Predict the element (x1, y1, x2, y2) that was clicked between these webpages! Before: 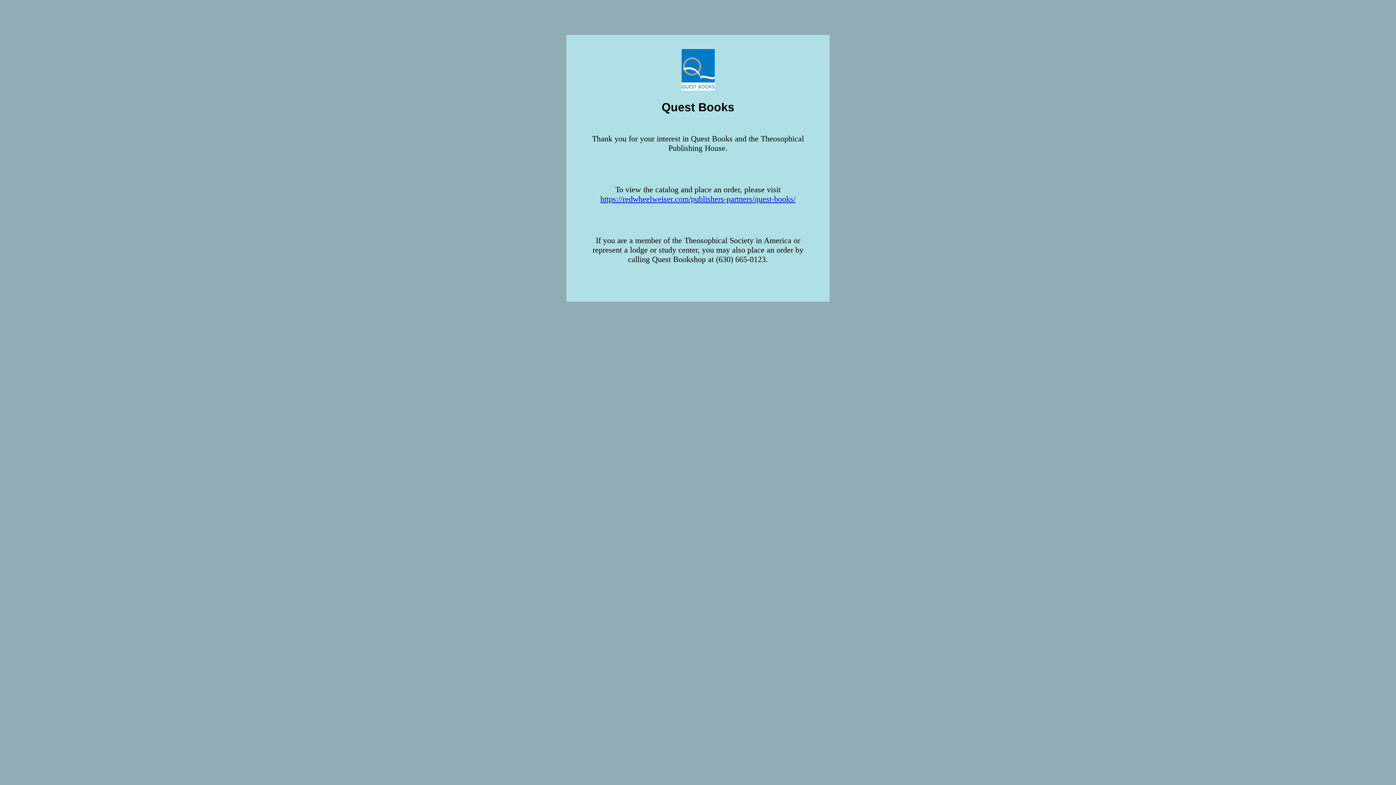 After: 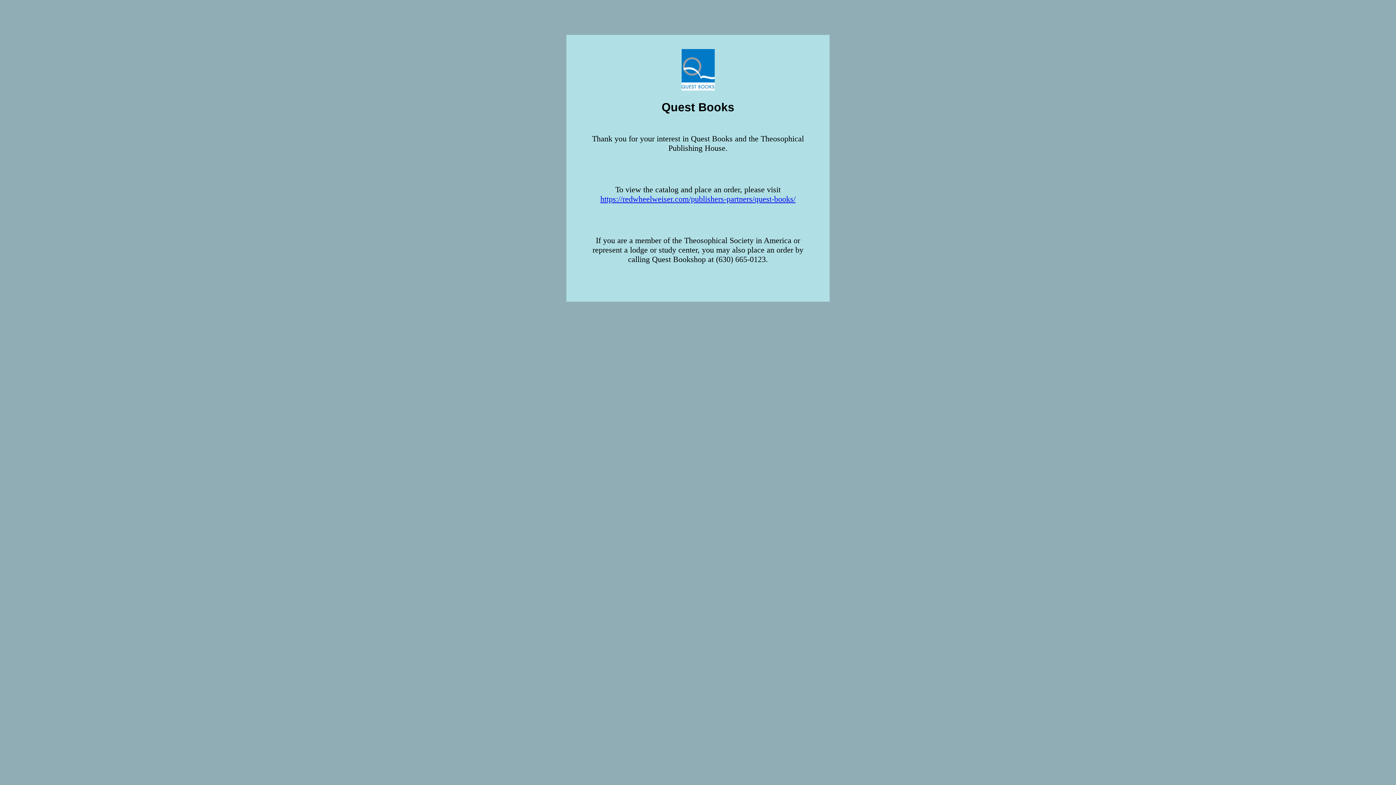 Action: bbox: (600, 194, 795, 203) label: https://redwheelweiser.com/publishers-partners/quest-books/